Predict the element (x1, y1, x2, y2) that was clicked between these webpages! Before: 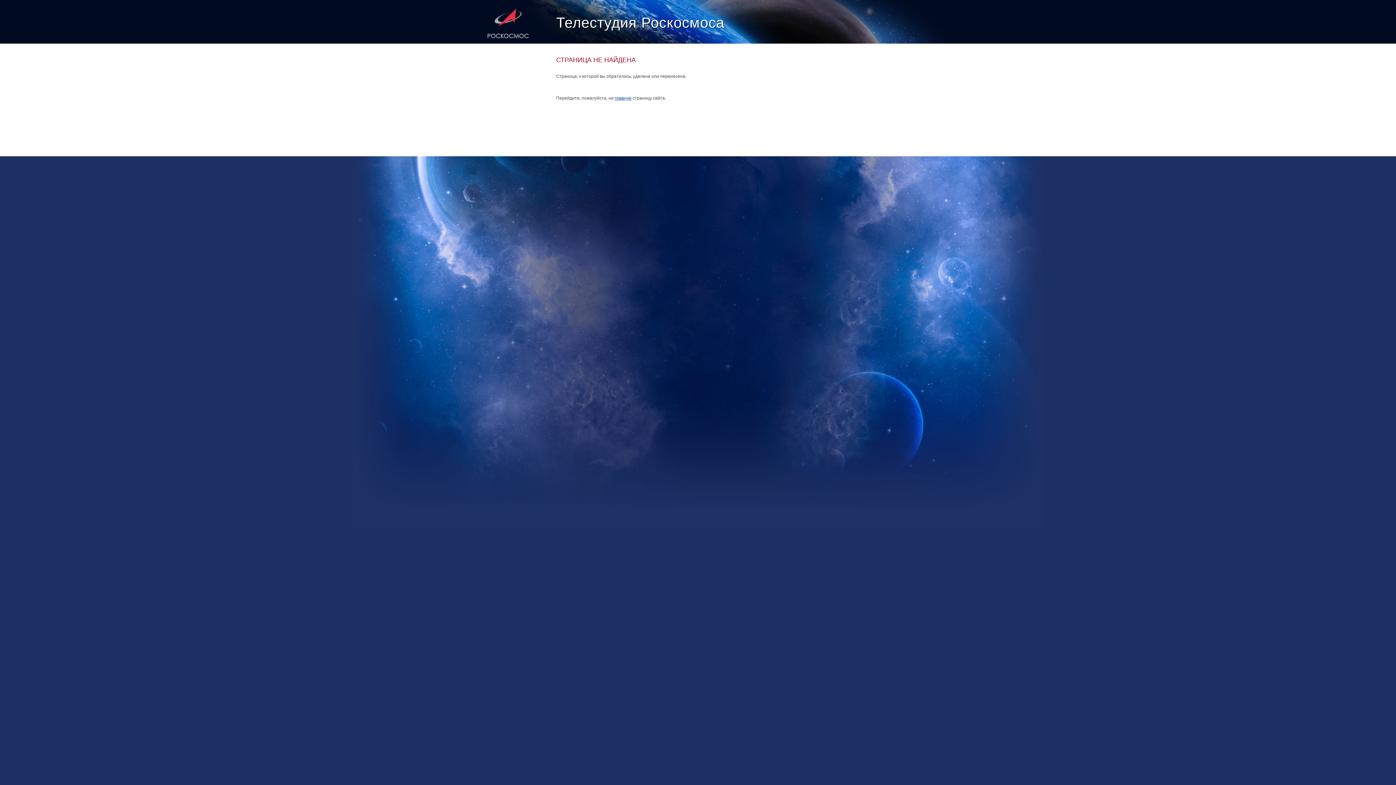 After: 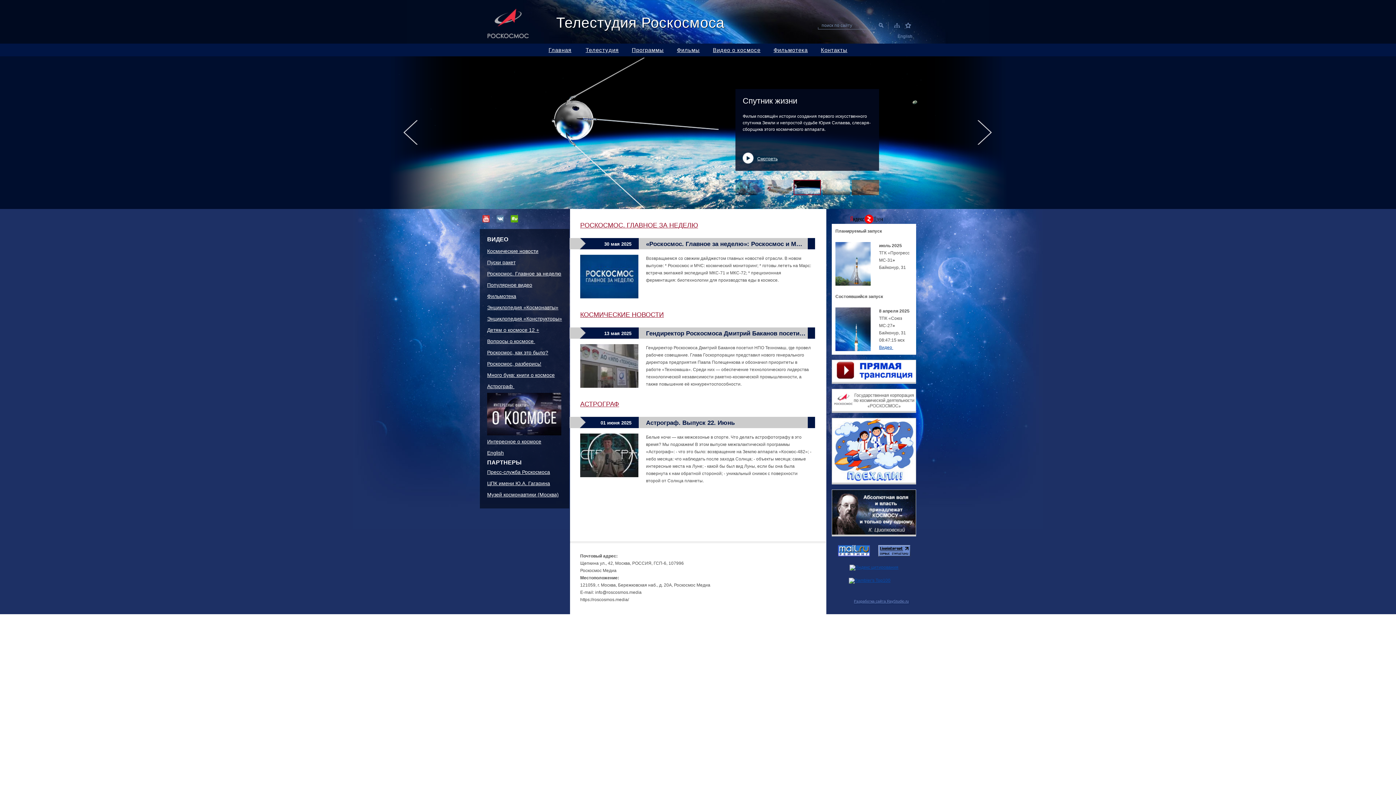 Action: bbox: (614, 95, 631, 100) label: главную